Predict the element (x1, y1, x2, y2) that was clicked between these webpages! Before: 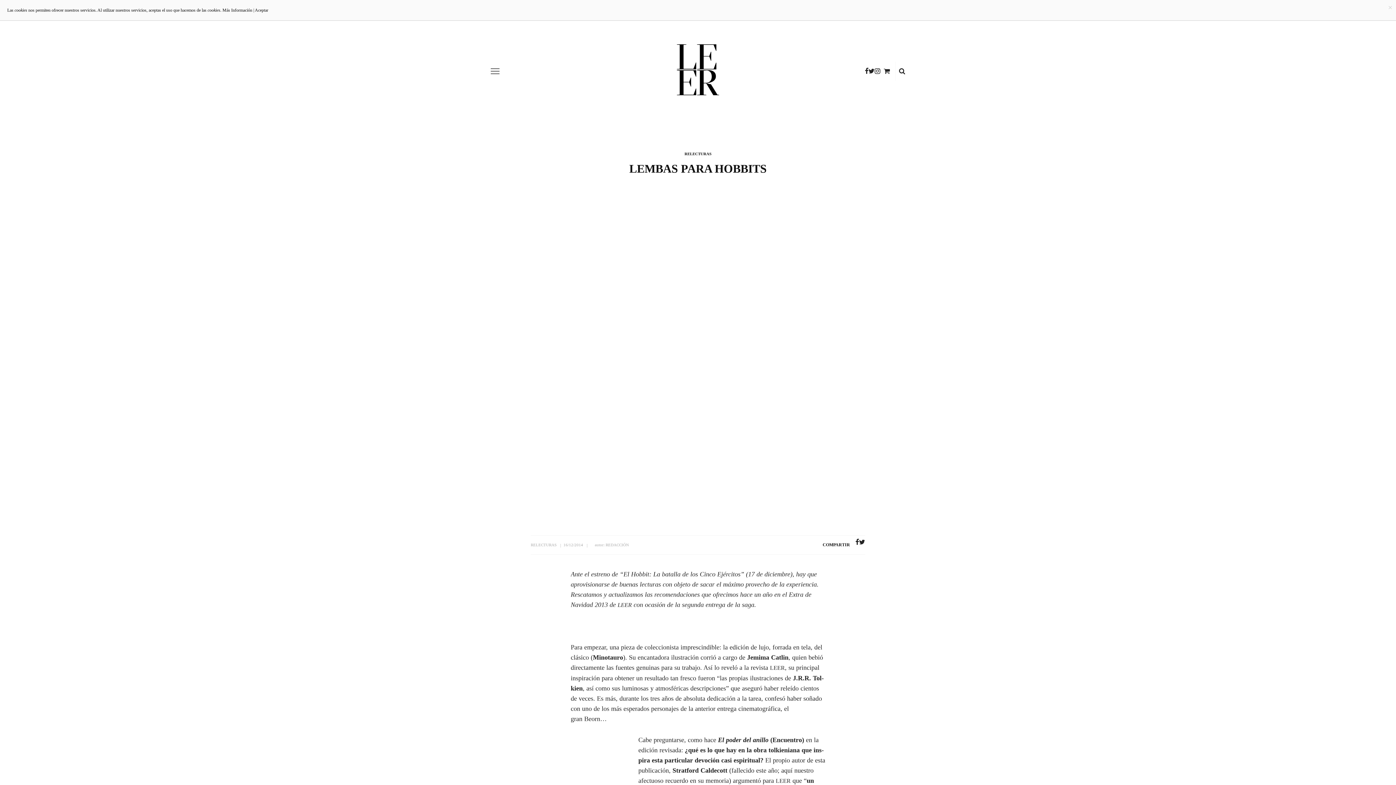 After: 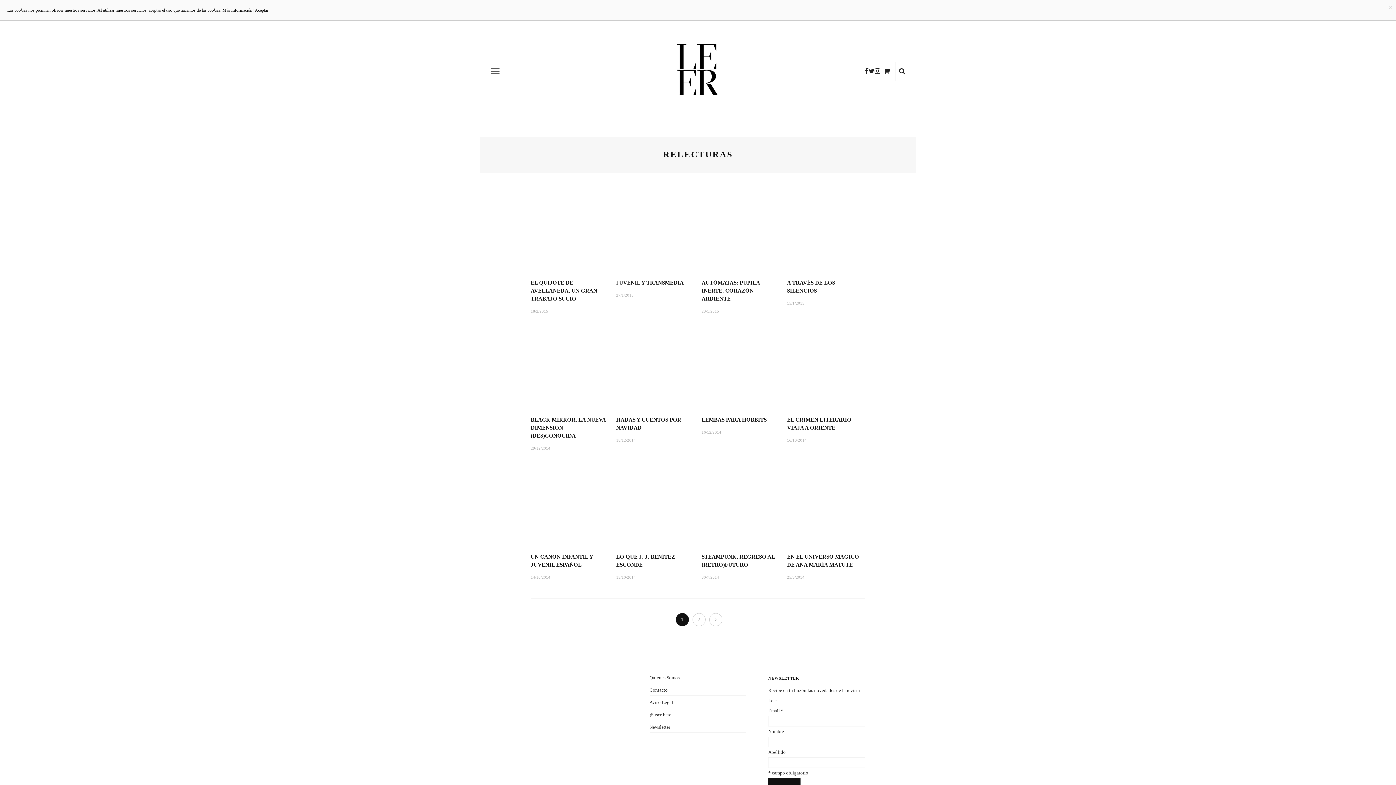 Action: label: RELECTURAS bbox: (530, 542, 556, 547)